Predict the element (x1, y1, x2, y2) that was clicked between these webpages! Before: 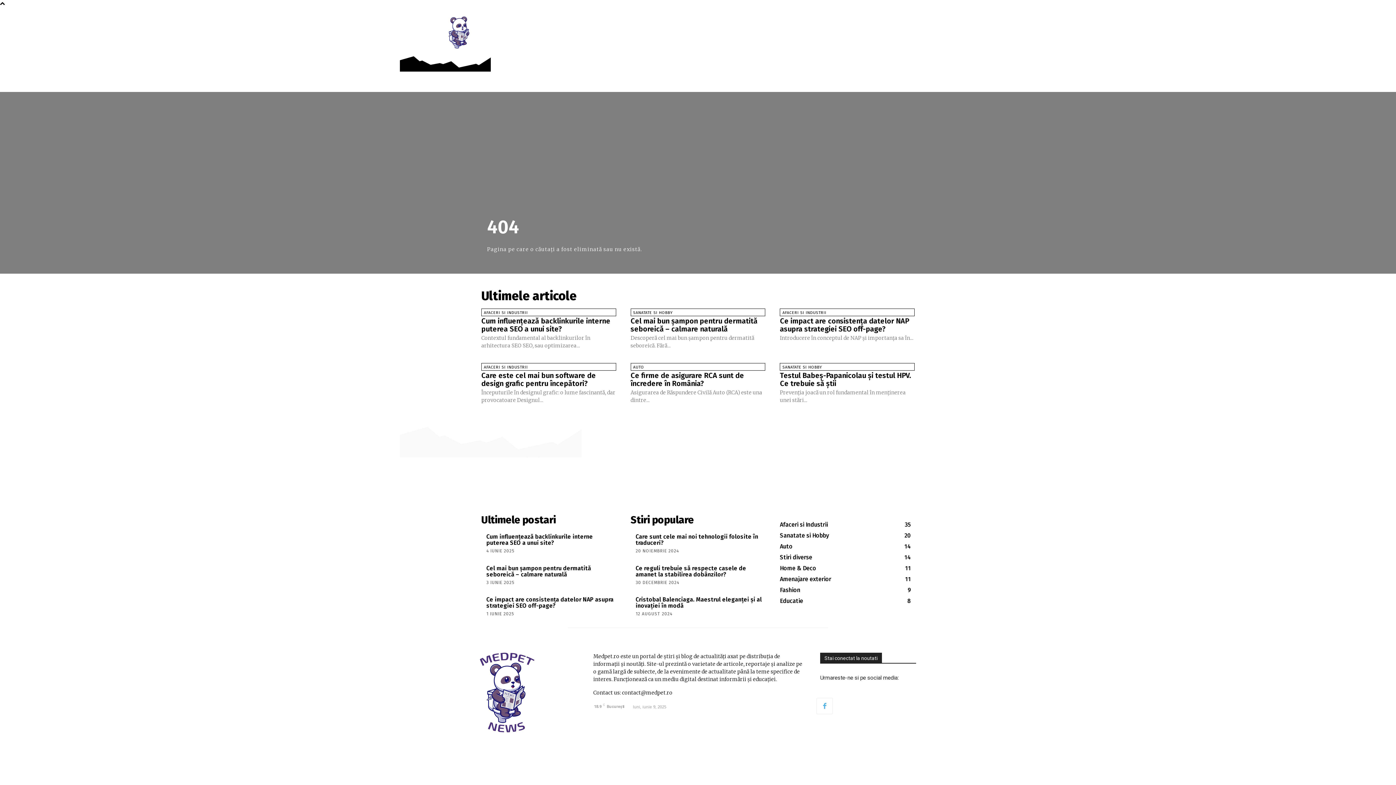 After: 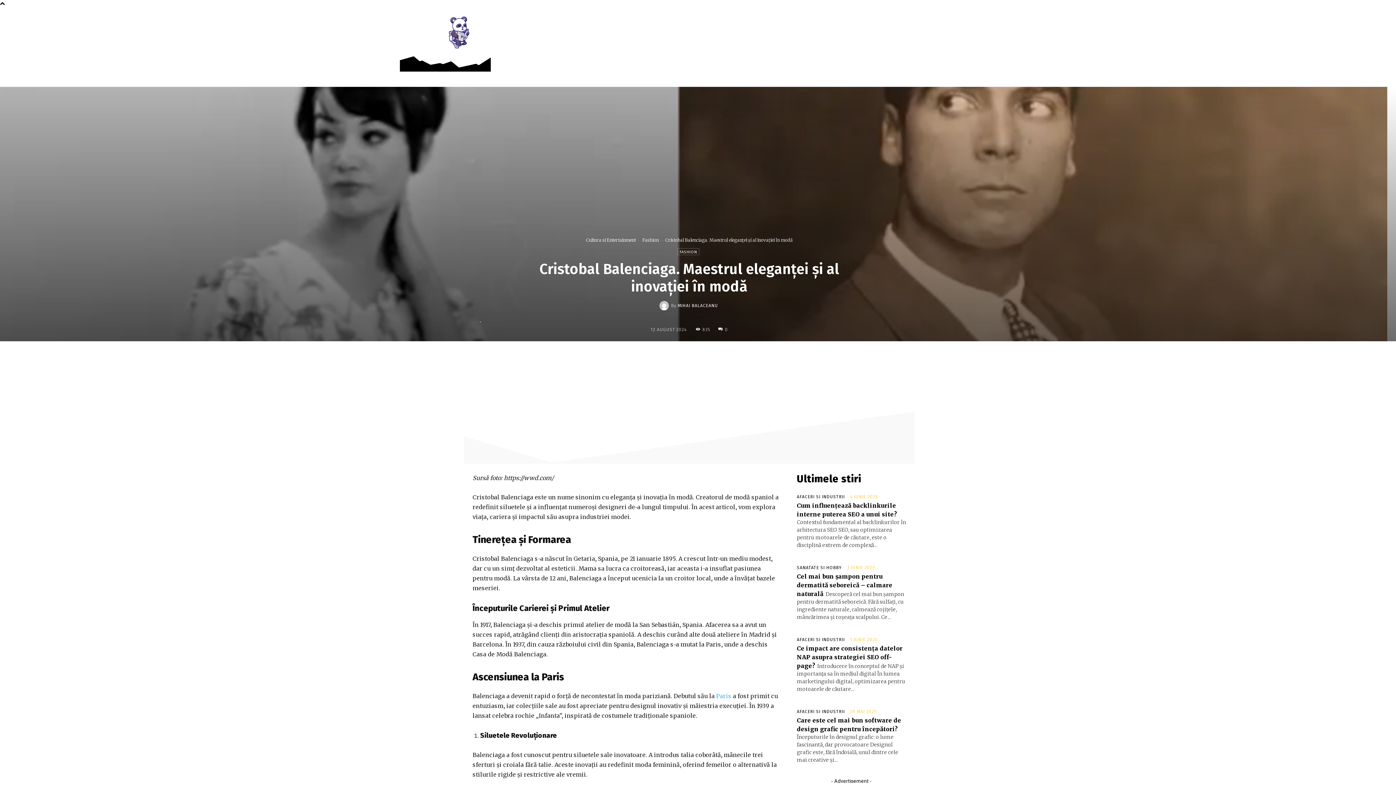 Action: label: Cristobal Balenciaga. Maestrul eleganței și al inovației în modă bbox: (635, 596, 762, 609)